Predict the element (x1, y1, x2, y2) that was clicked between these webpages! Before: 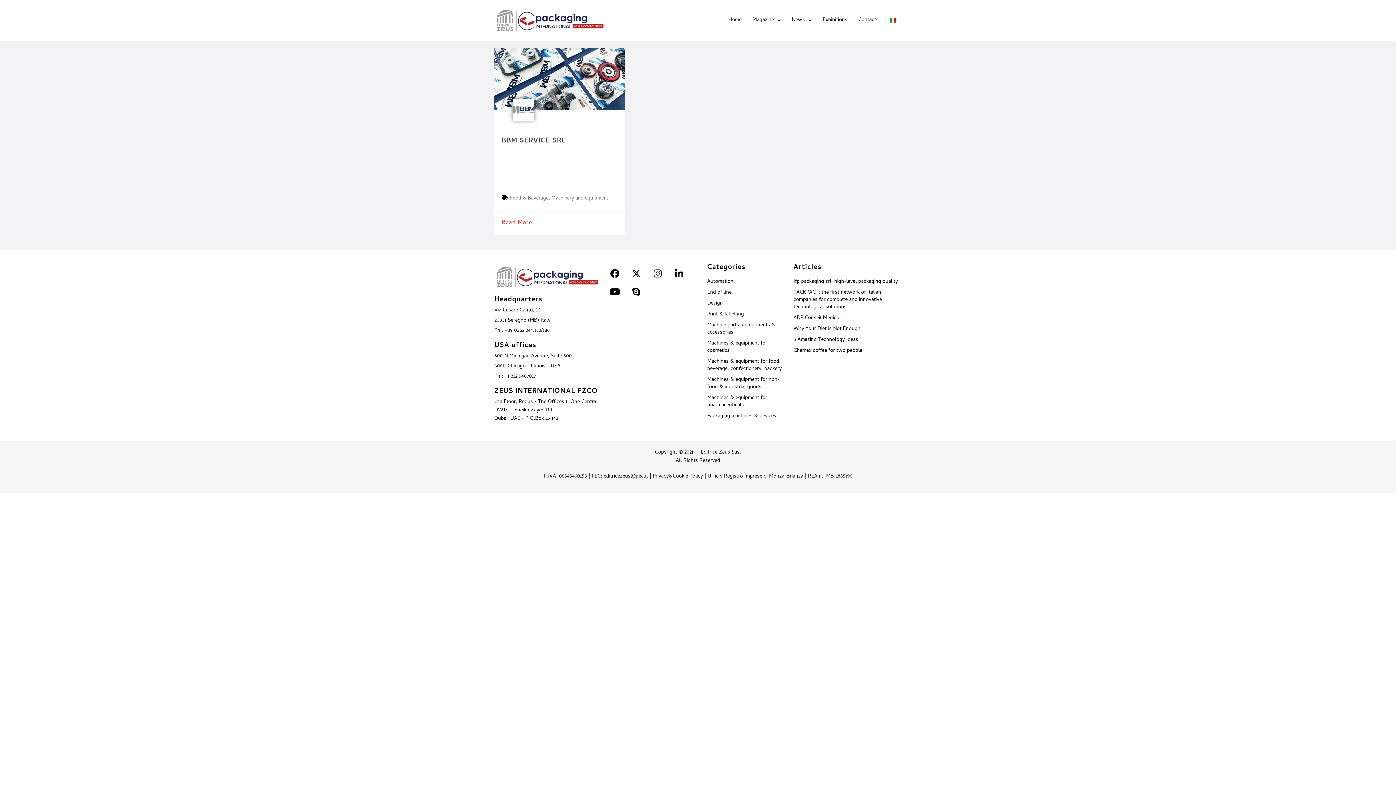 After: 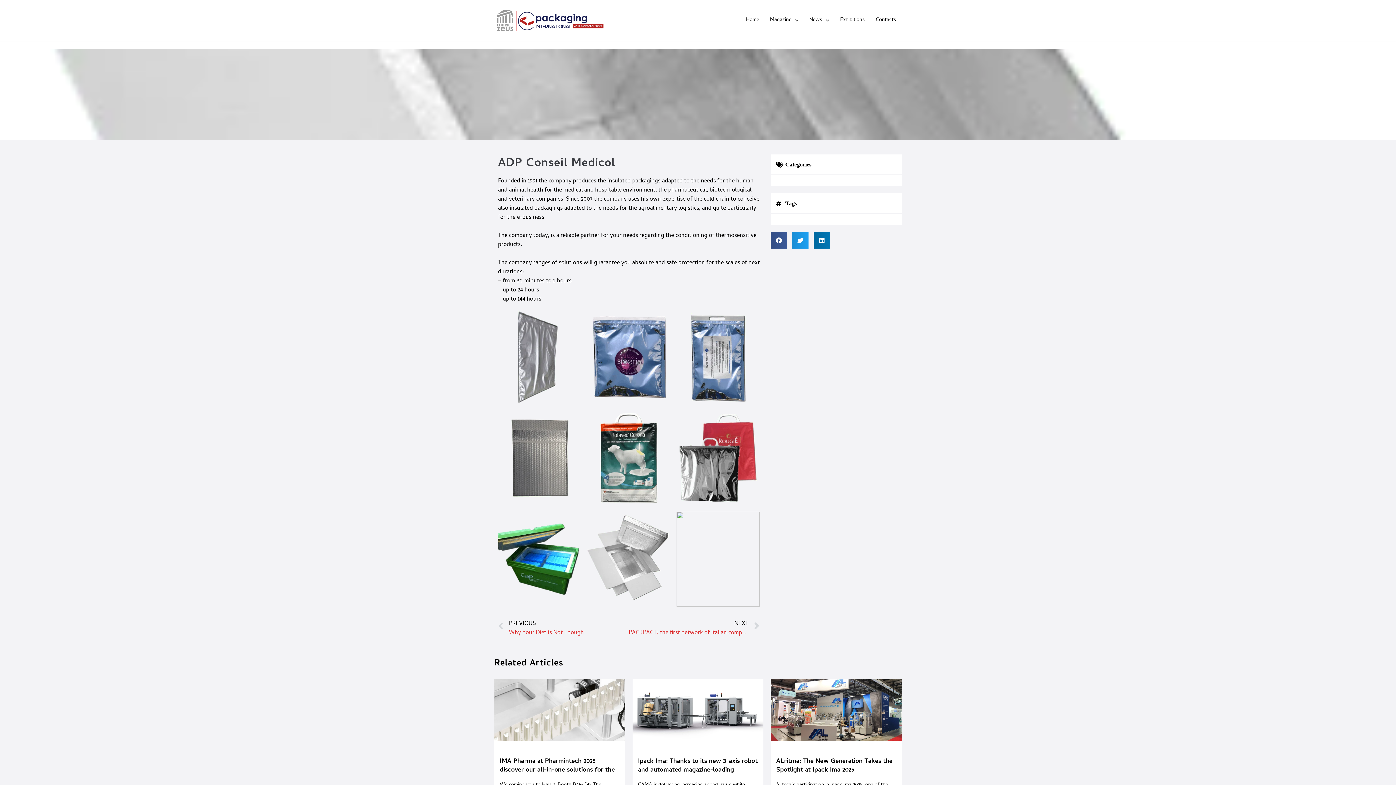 Action: label: ADP Conseil Medicol bbox: (793, 314, 901, 322)